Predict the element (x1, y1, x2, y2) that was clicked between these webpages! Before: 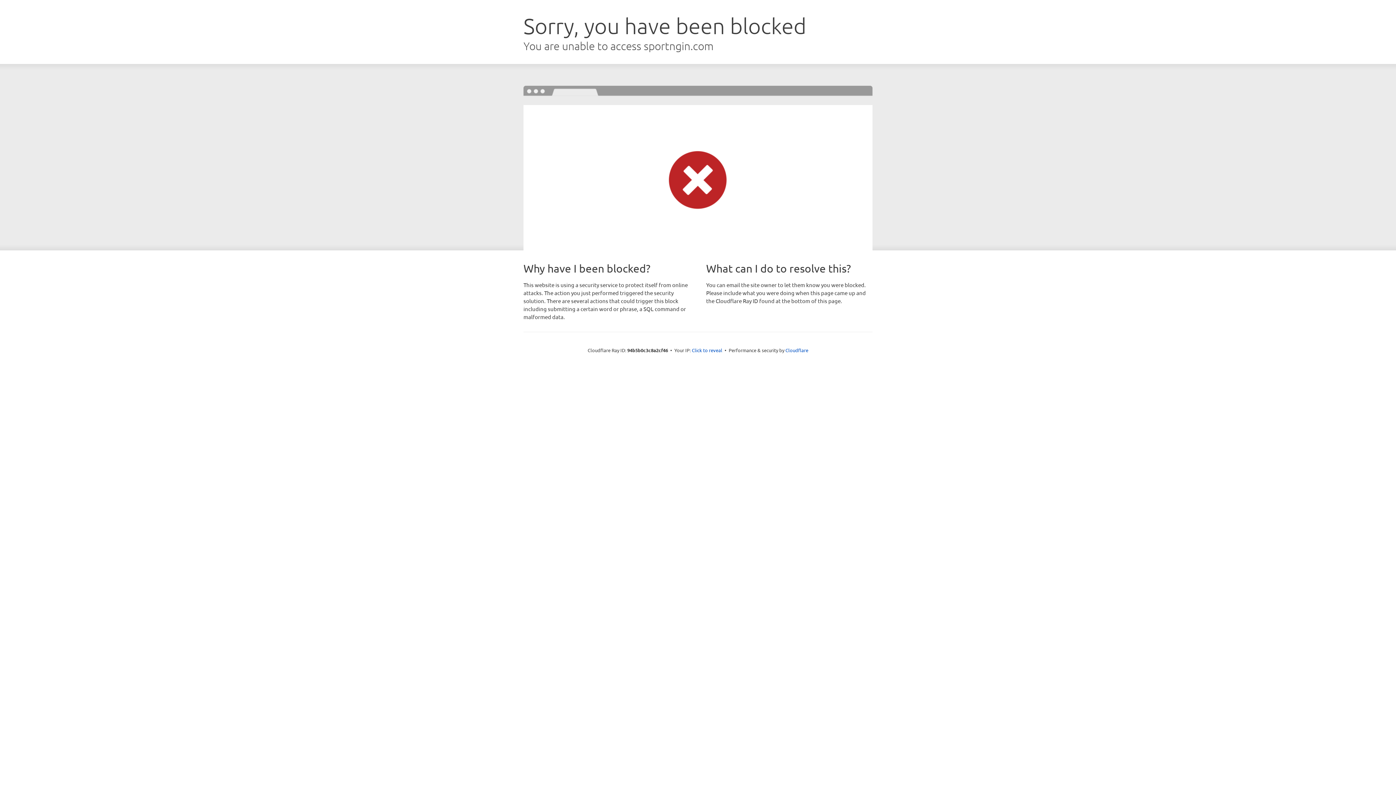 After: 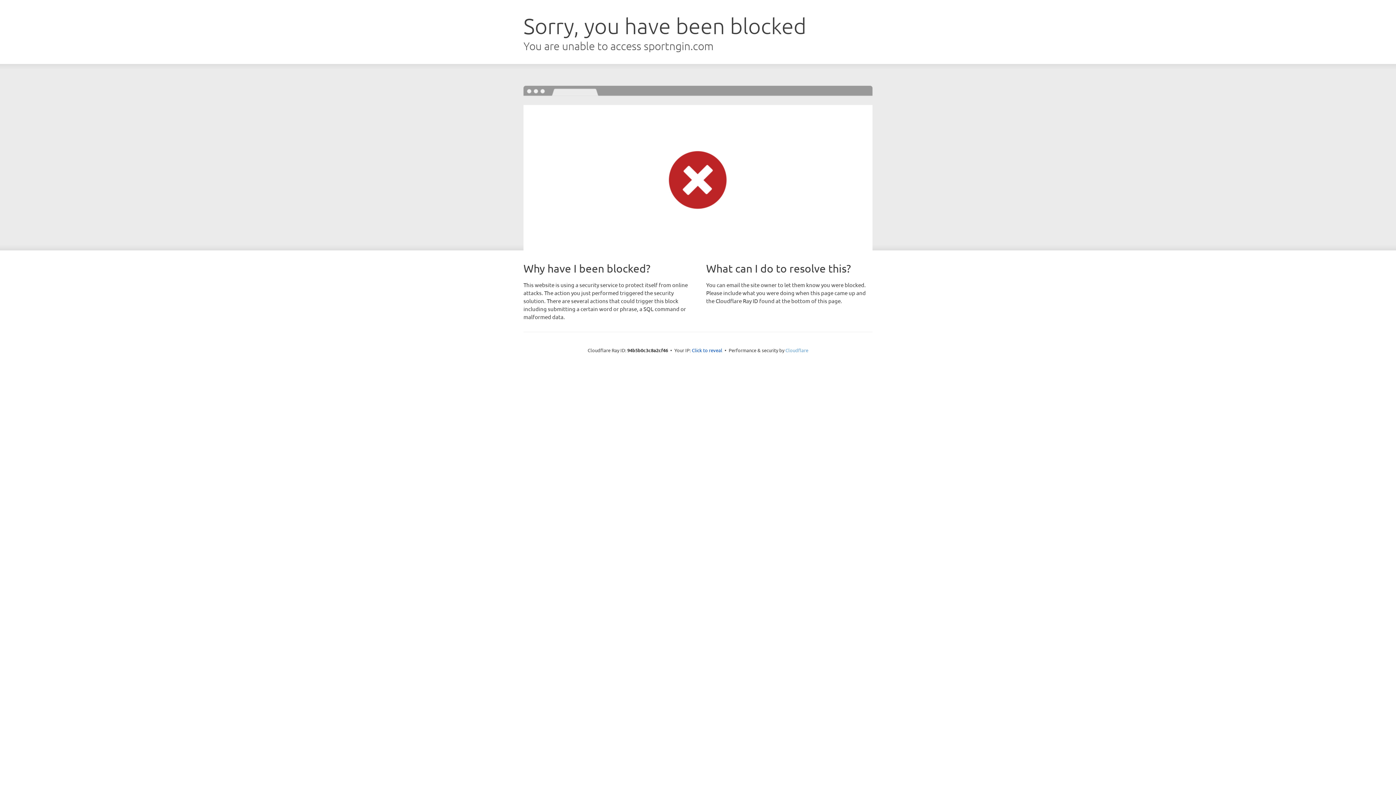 Action: label: Cloudflare bbox: (785, 347, 808, 353)